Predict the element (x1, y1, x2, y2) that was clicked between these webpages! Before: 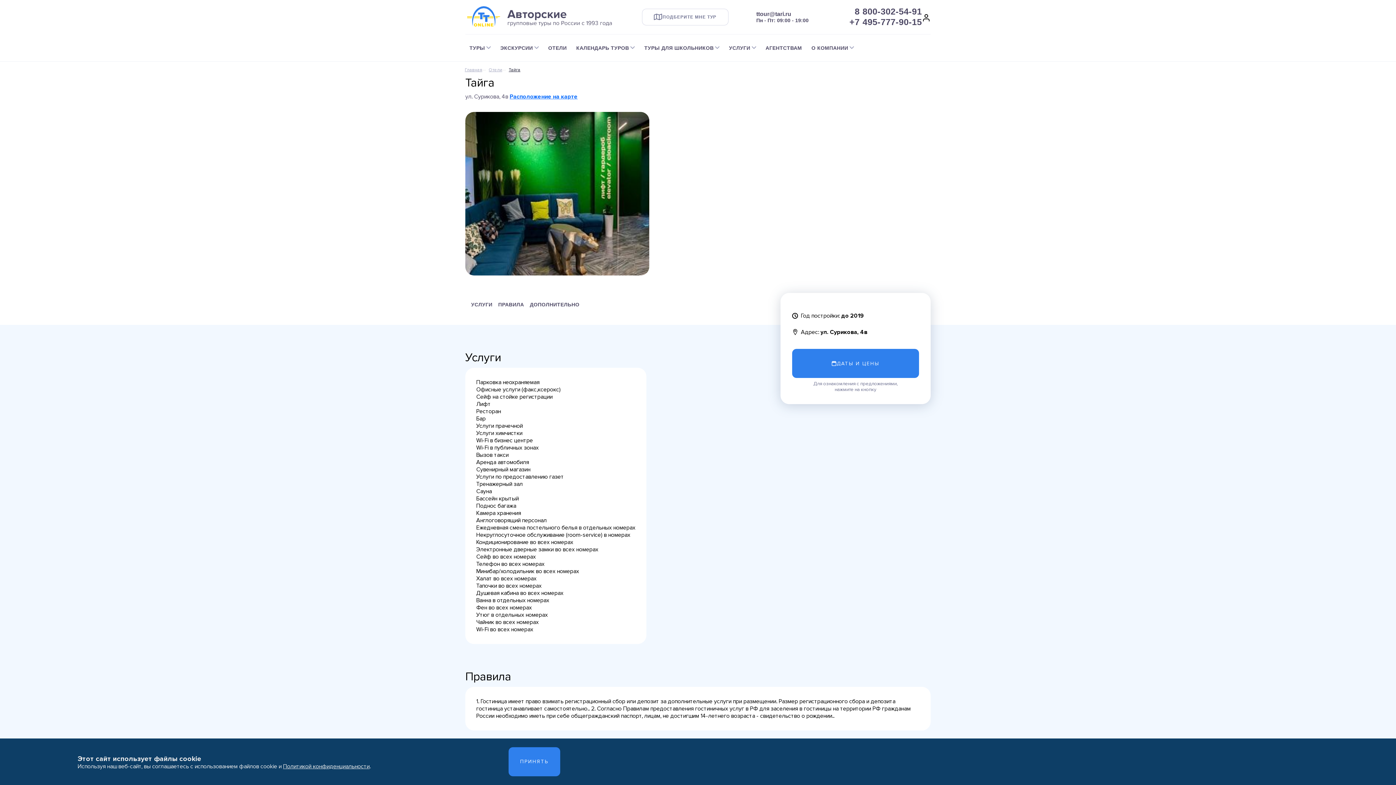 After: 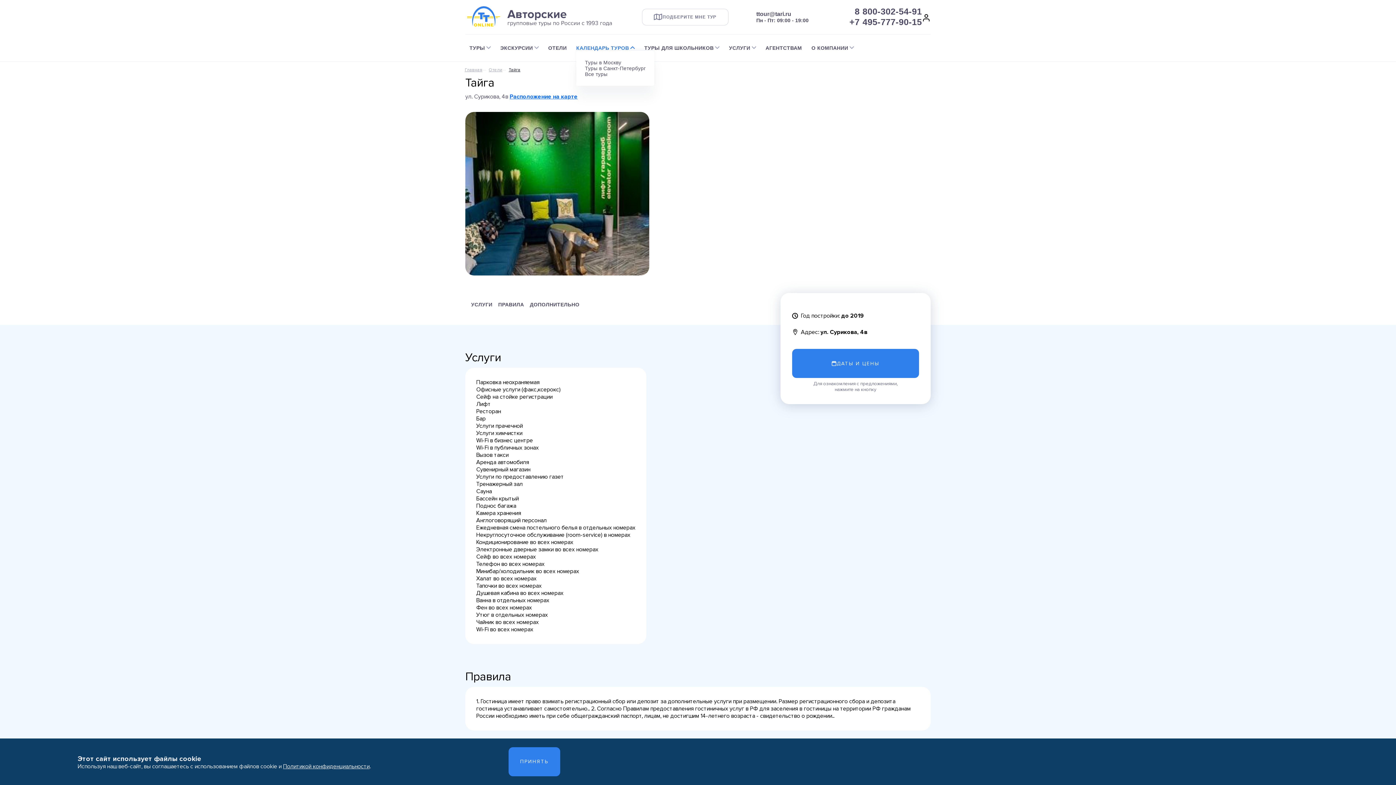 Action: label: КАЛЕНДАРЬ ТУРОВ bbox: (576, 45, 635, 50)